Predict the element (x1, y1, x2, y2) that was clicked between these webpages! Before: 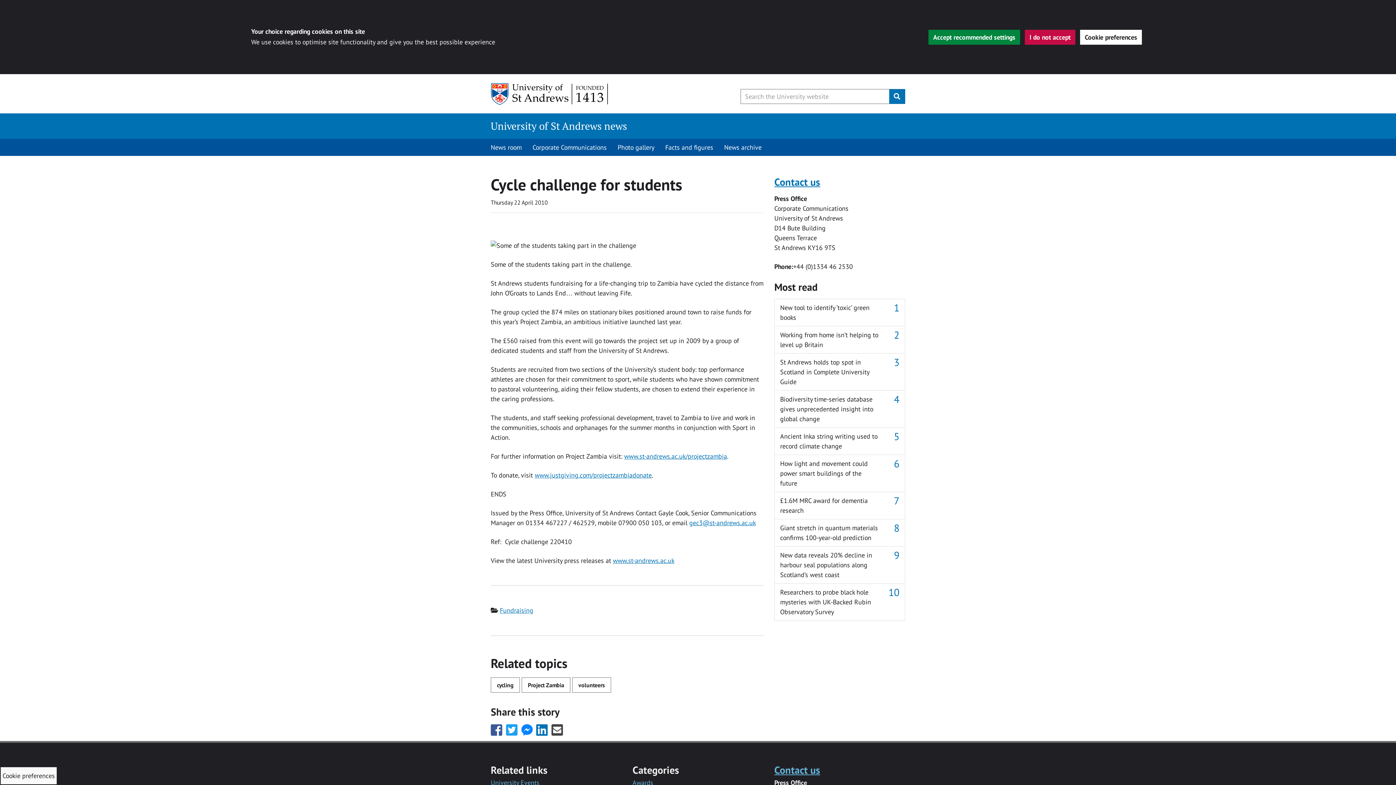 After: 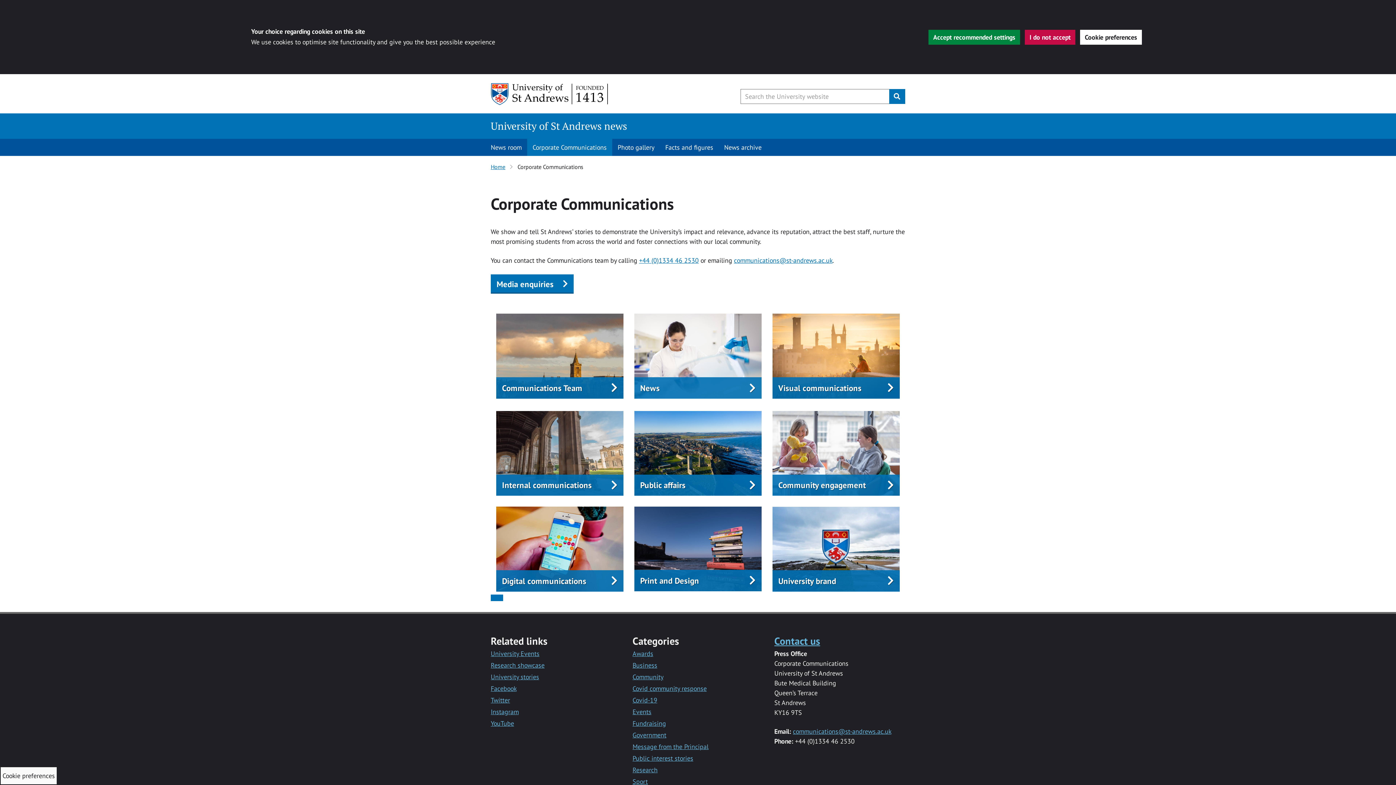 Action: label: Corporate Communications bbox: (527, 138, 612, 155)